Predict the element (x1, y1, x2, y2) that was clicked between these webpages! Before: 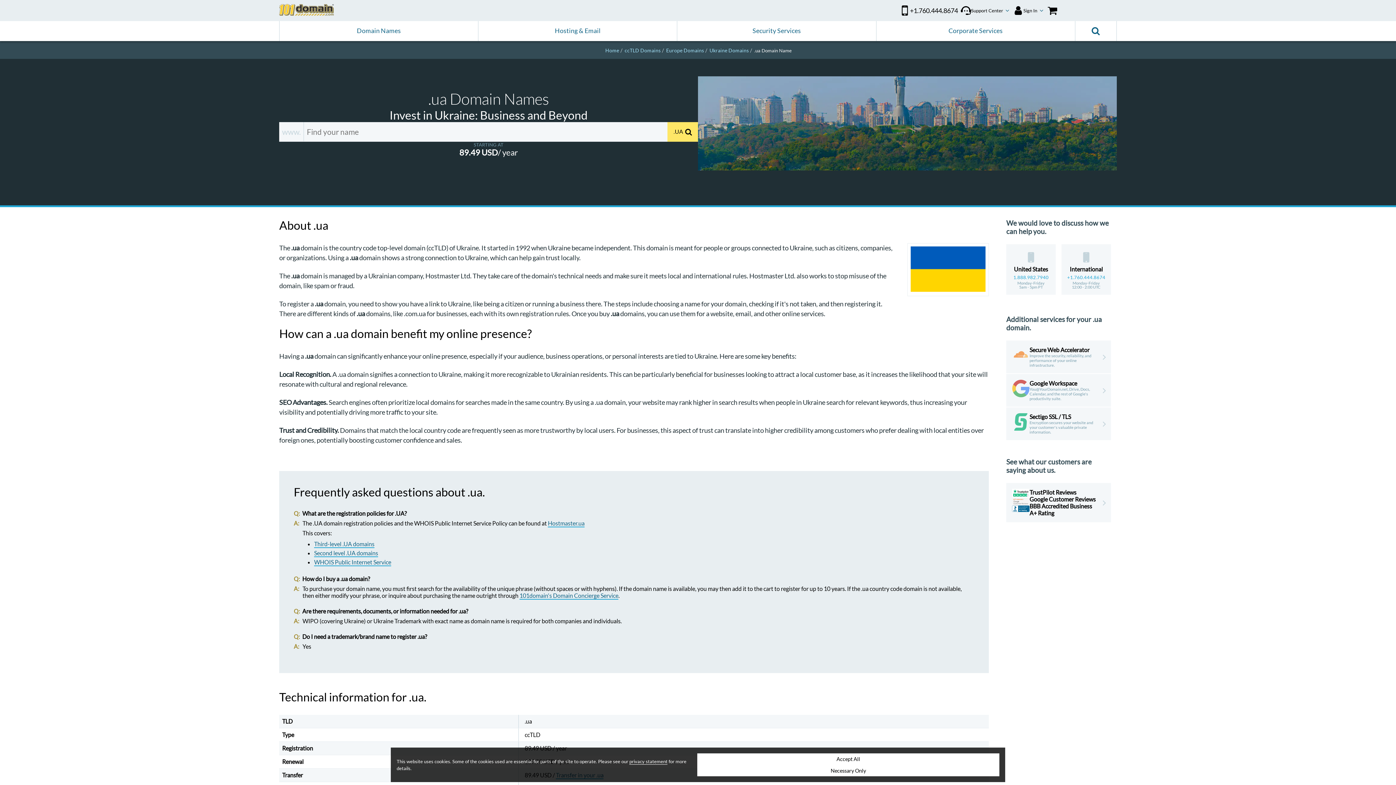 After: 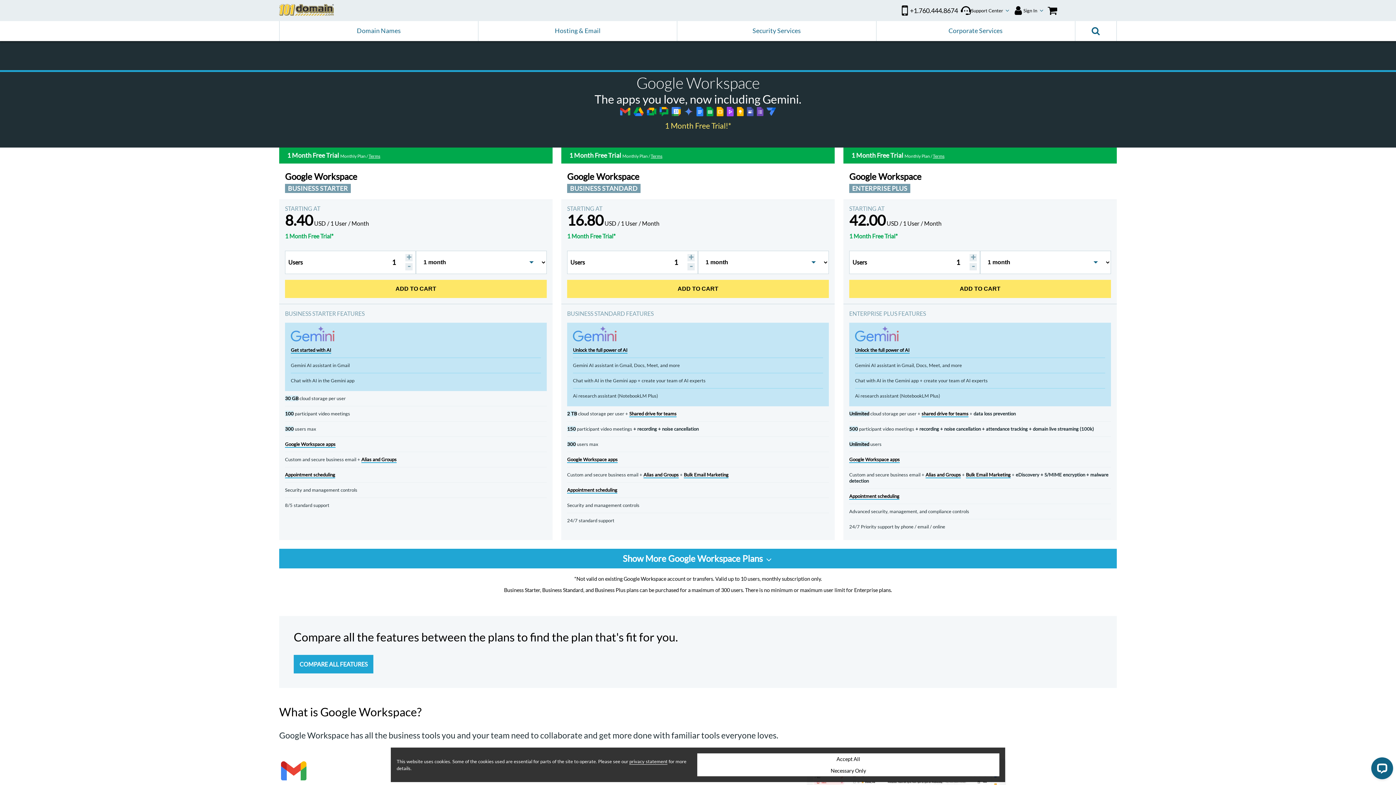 Action: label: Google Workspace
You@YourDomain.net, Drive, Docs, Calendar, and the rest of Google's productivity suite. bbox: (1006, 374, 1111, 406)